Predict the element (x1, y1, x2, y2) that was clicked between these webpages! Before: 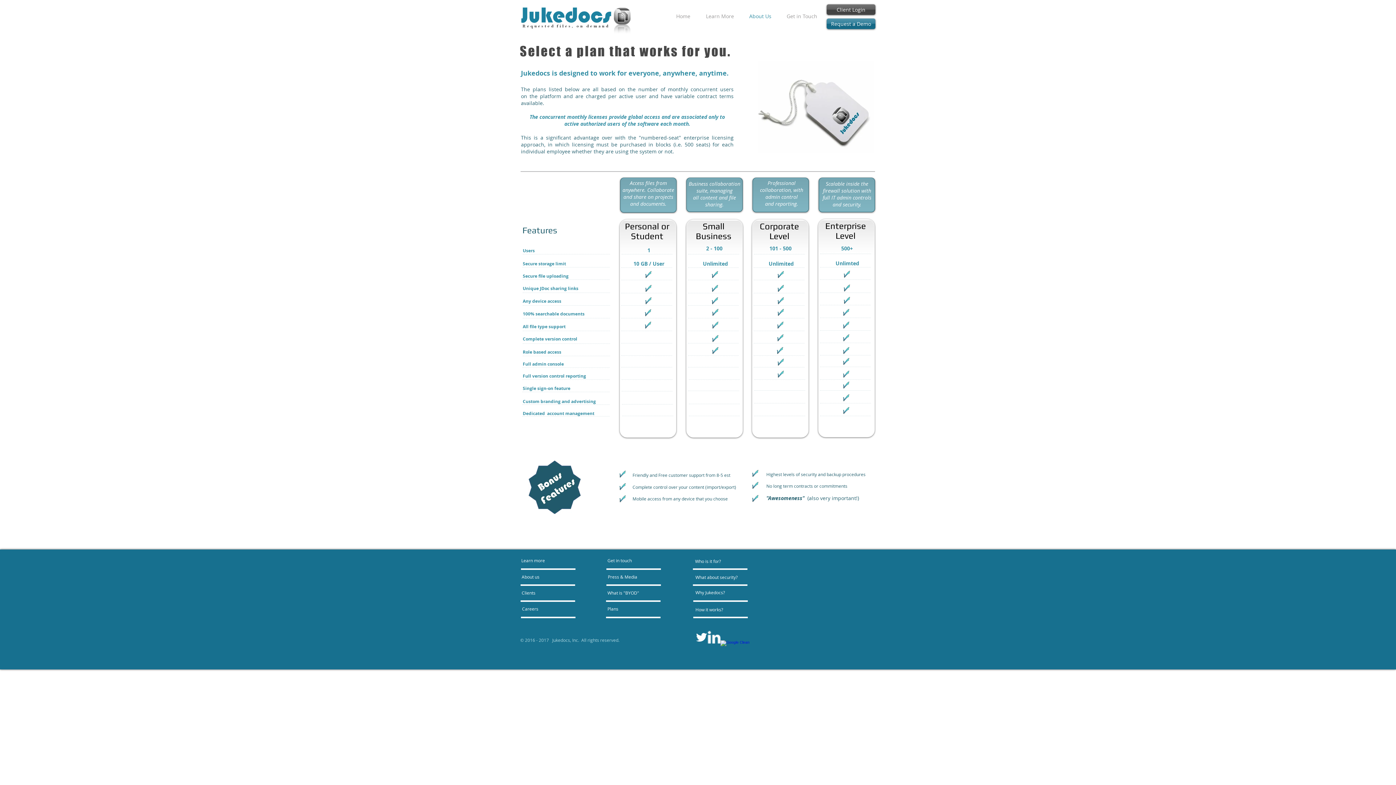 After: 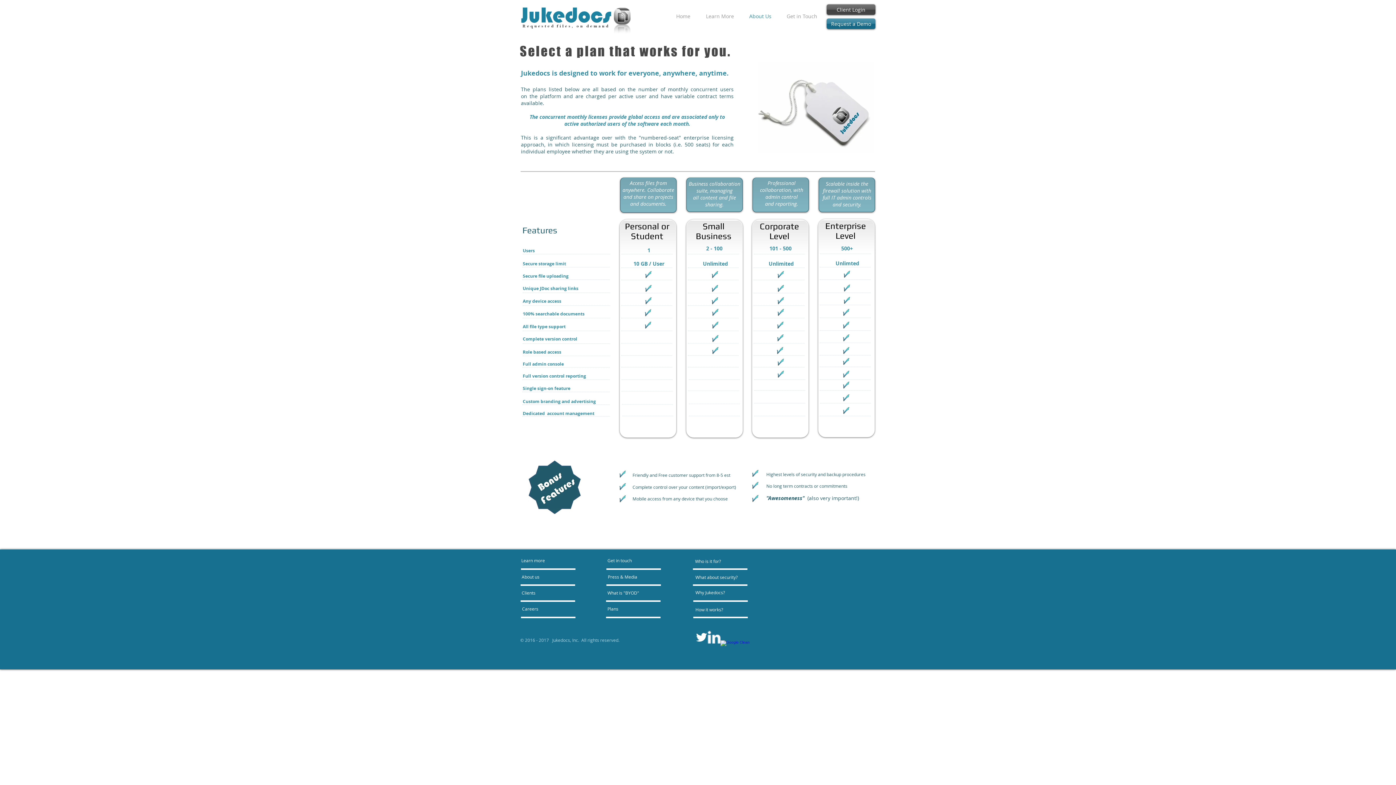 Action: label: Google Clean bbox: (720, 640, 733, 653)